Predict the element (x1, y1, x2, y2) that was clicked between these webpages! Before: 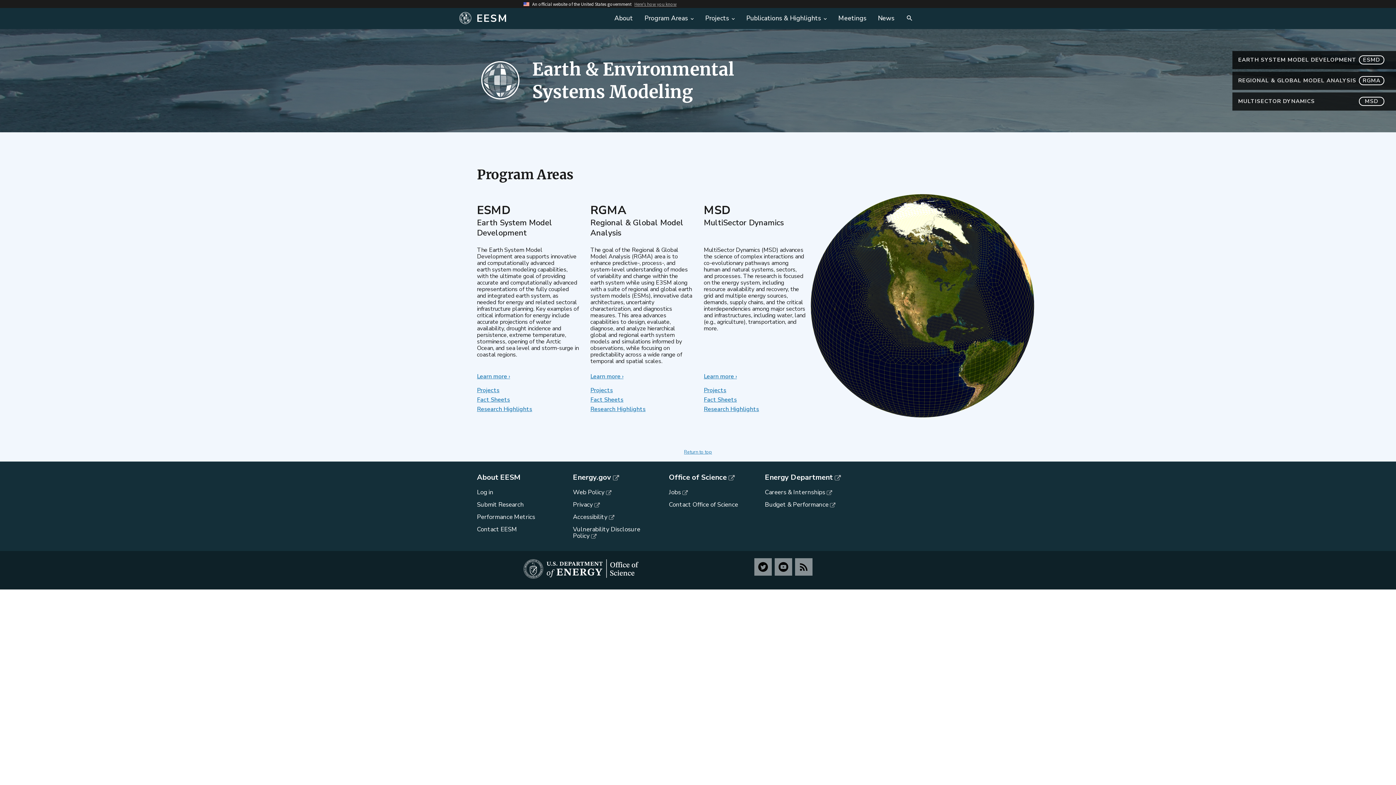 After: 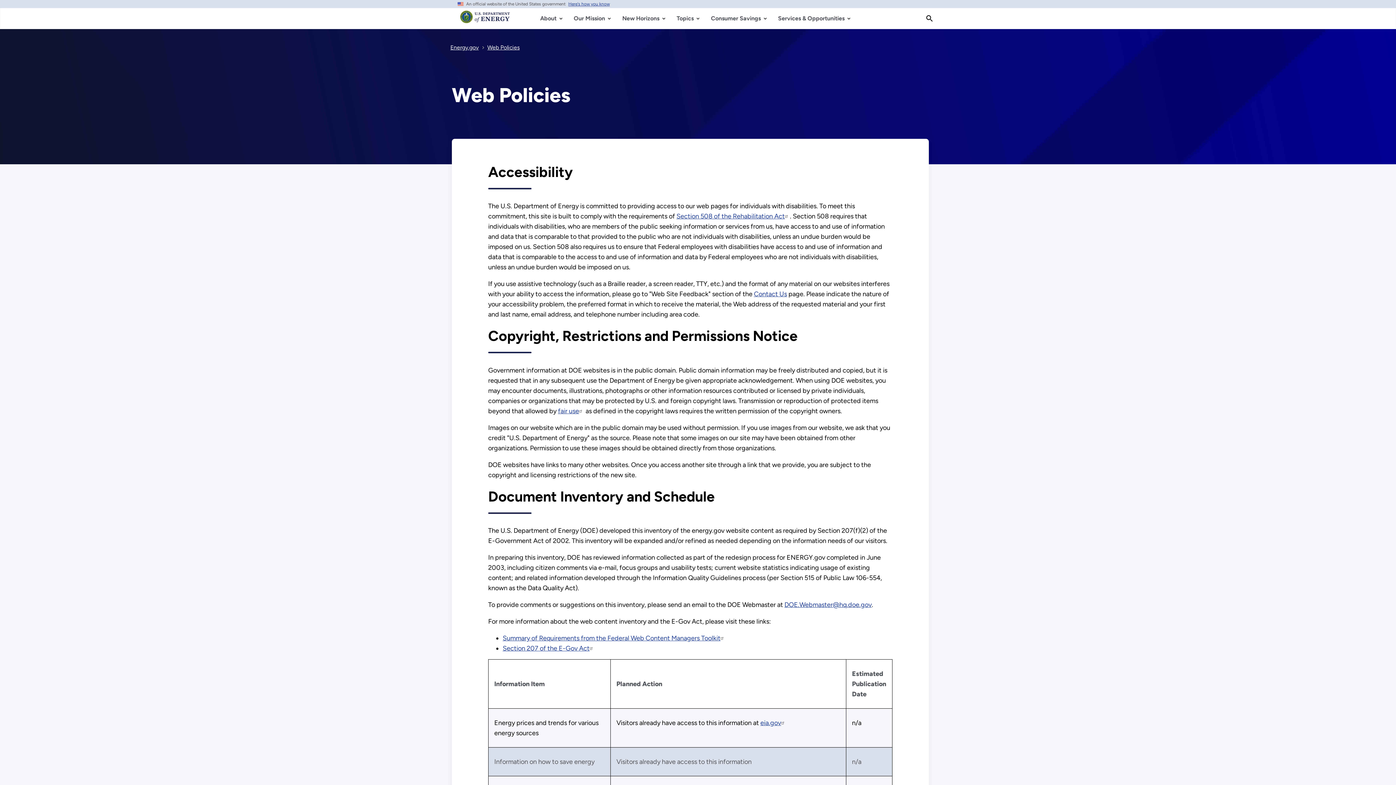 Action: label: Web Policy bbox: (573, 488, 611, 496)